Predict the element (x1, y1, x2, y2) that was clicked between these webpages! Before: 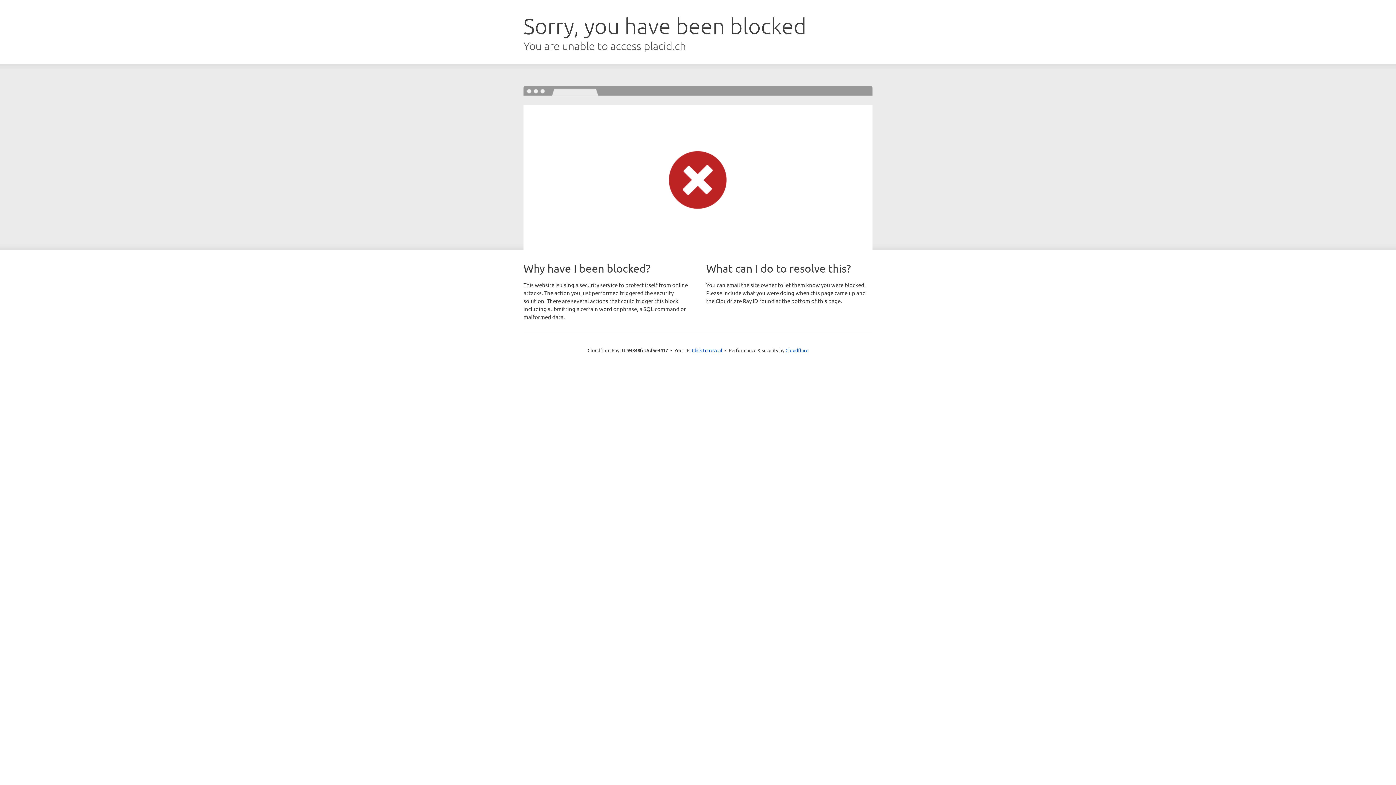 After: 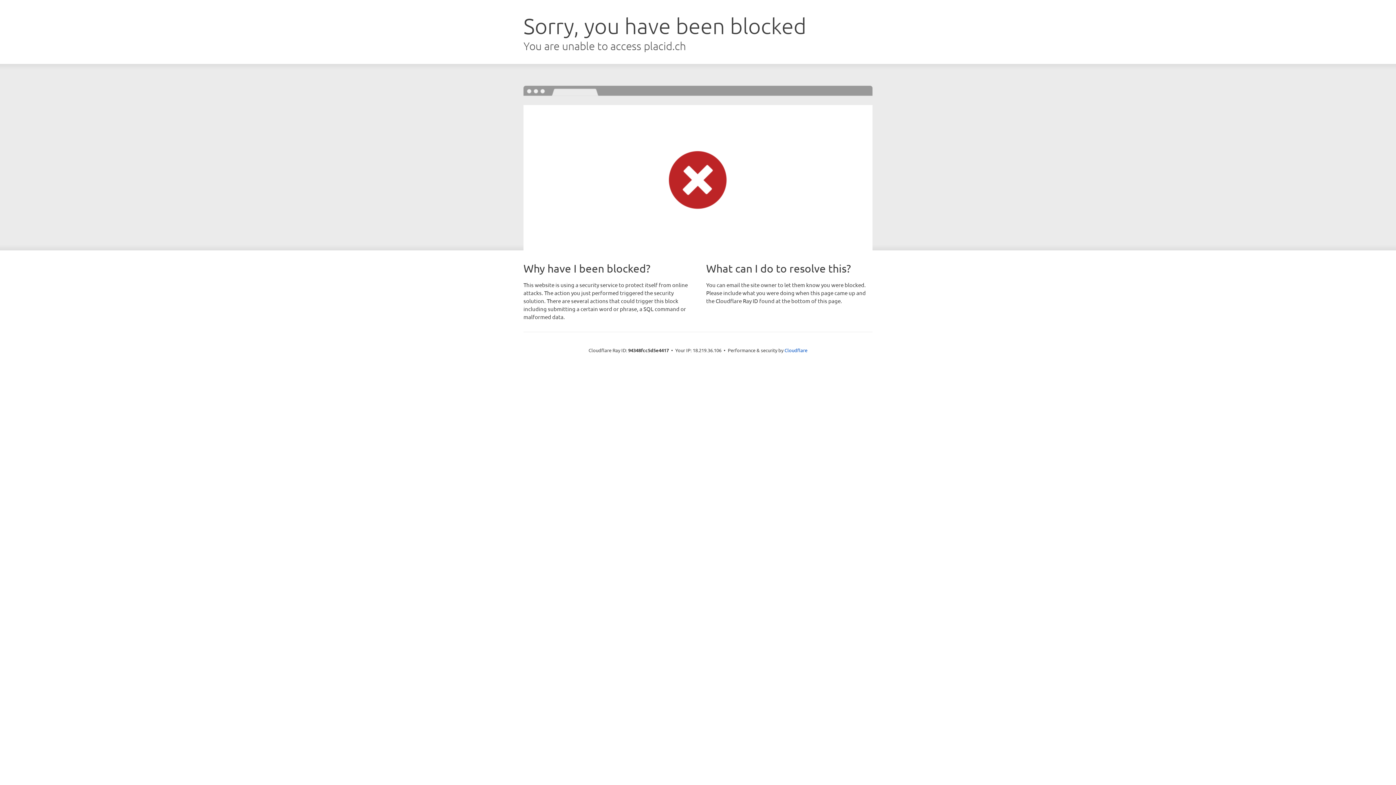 Action: label: Click to reveal bbox: (692, 346, 722, 353)